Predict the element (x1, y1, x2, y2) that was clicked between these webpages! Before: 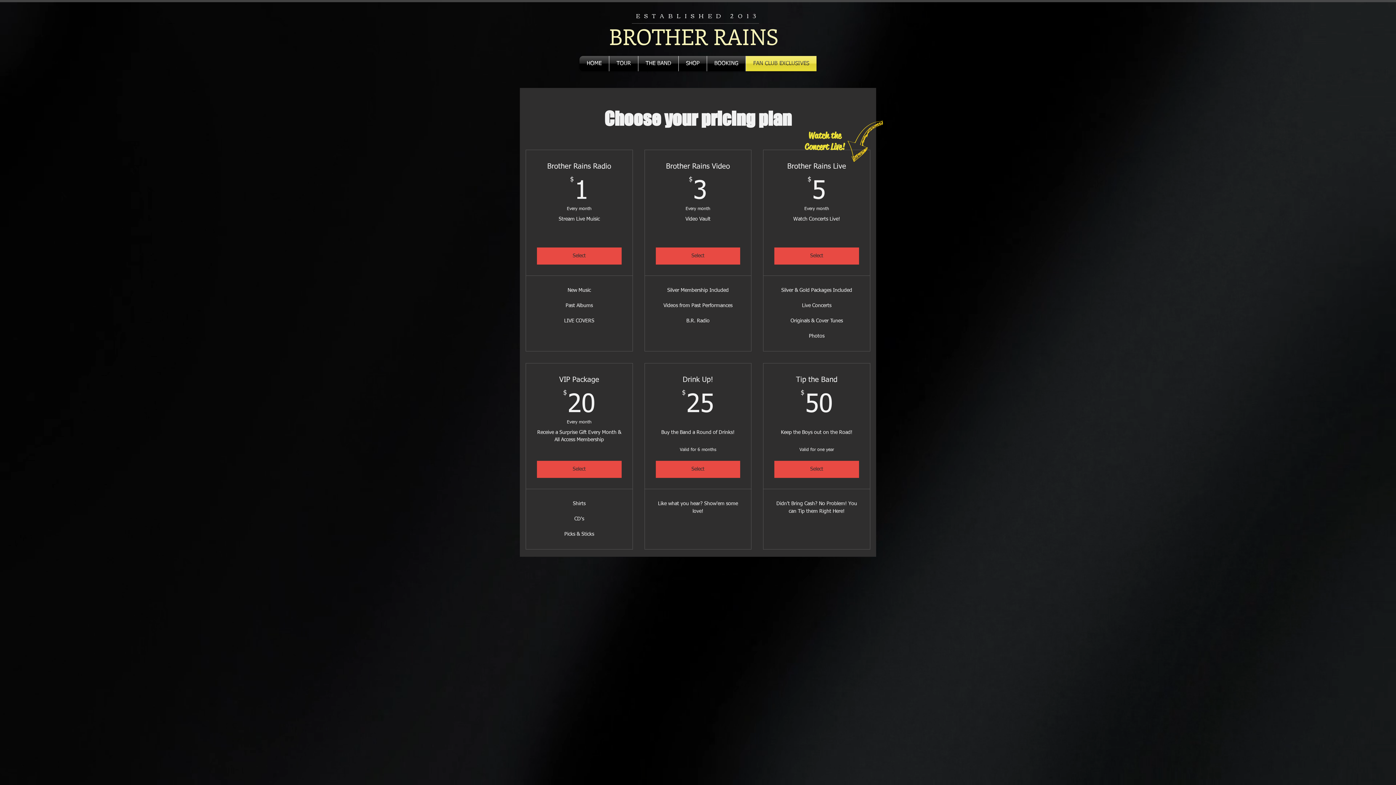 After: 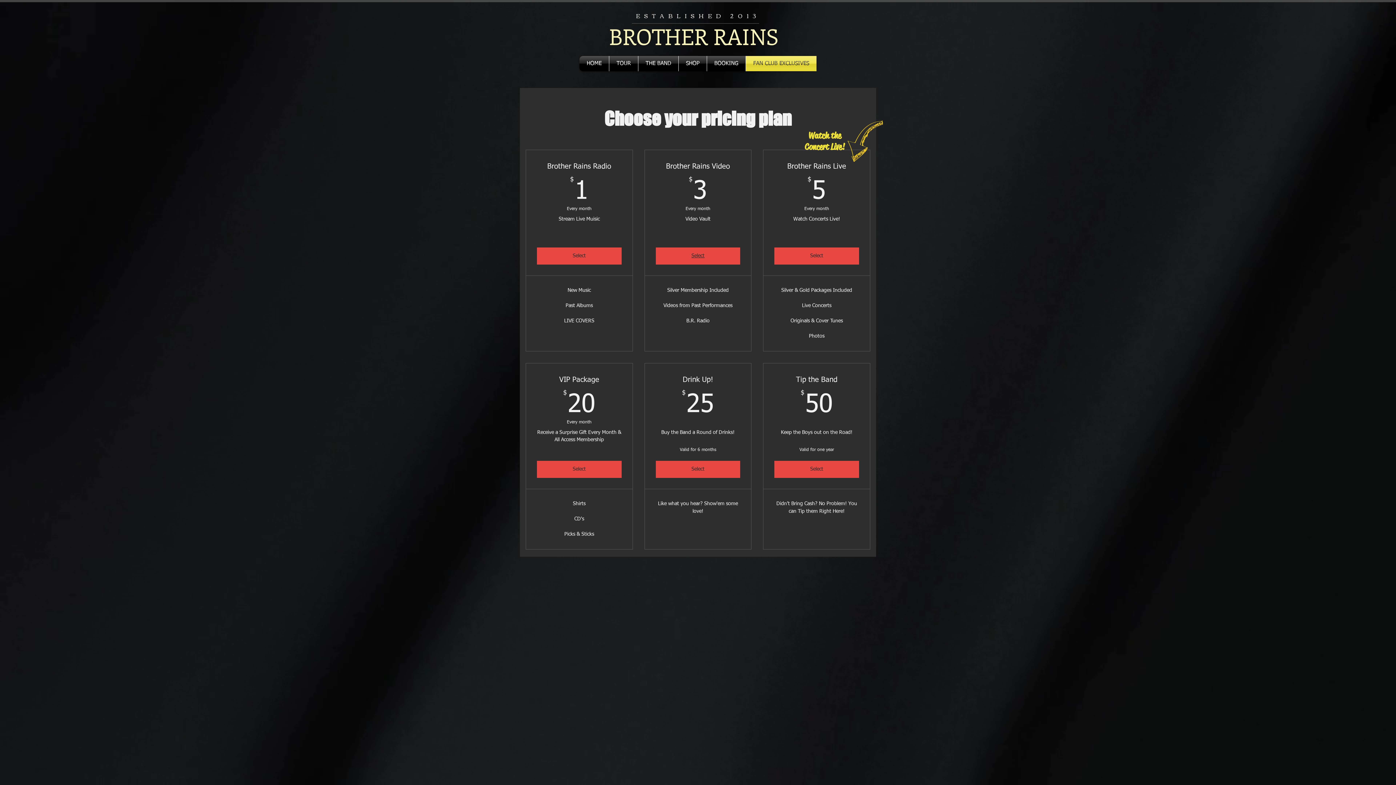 Action: label: Select bbox: (655, 247, 740, 264)